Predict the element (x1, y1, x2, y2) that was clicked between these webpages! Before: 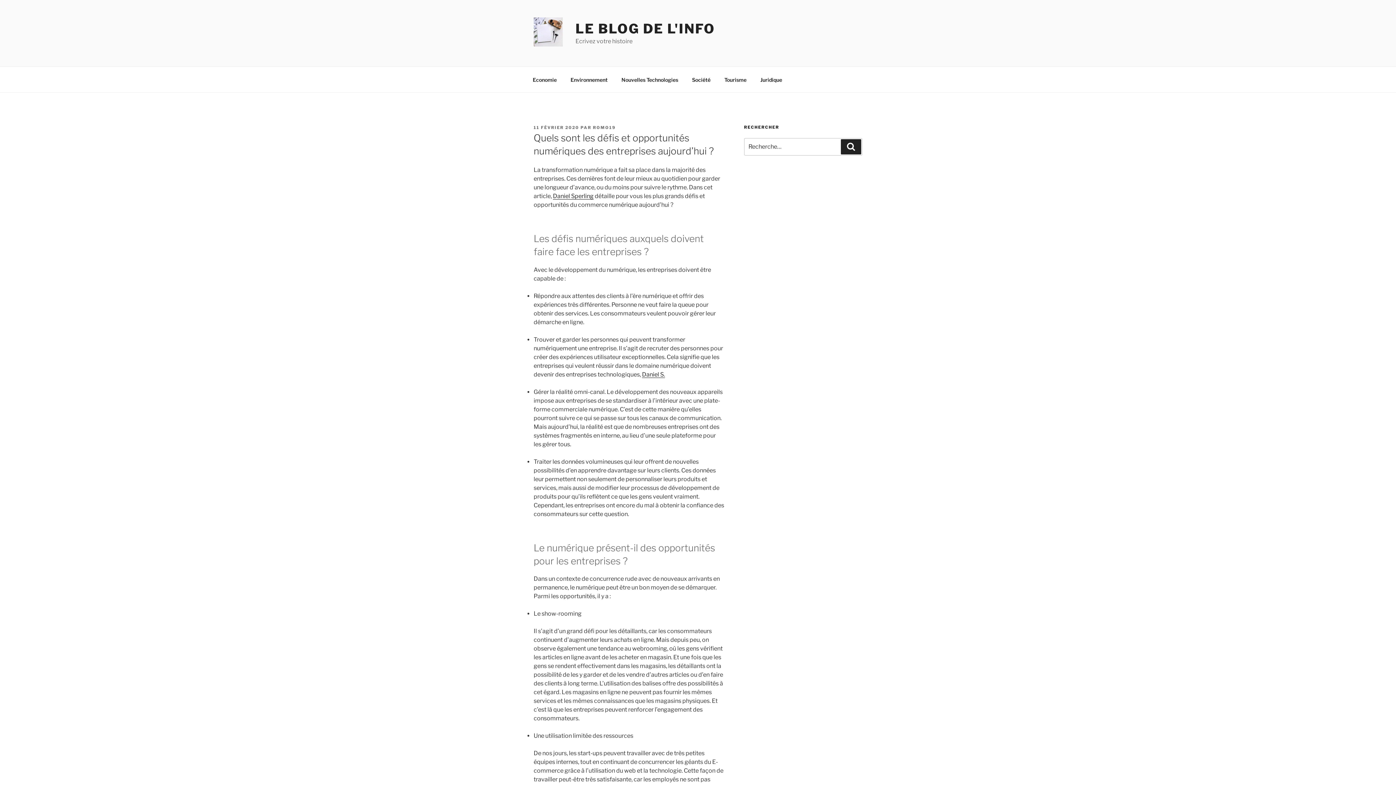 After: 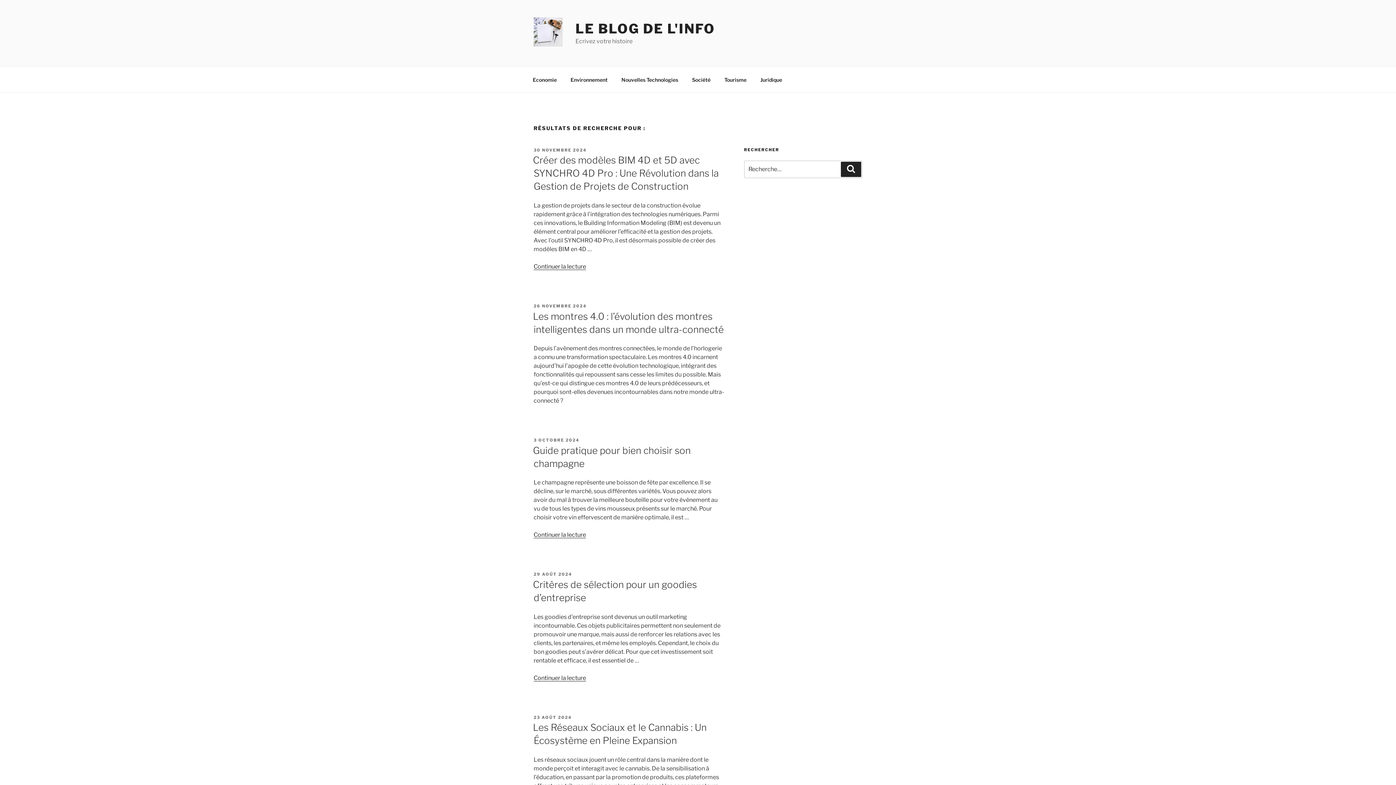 Action: label: Recherche bbox: (841, 139, 861, 154)